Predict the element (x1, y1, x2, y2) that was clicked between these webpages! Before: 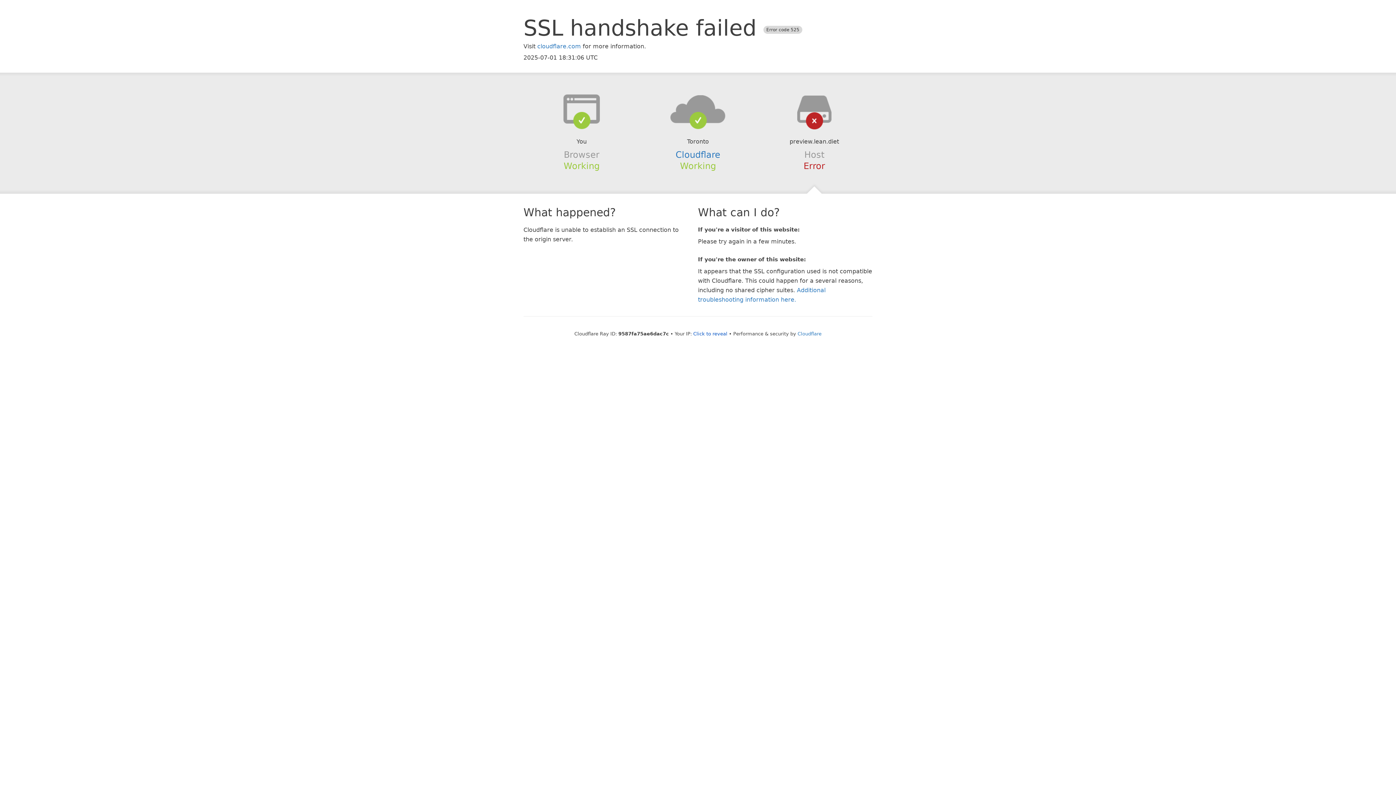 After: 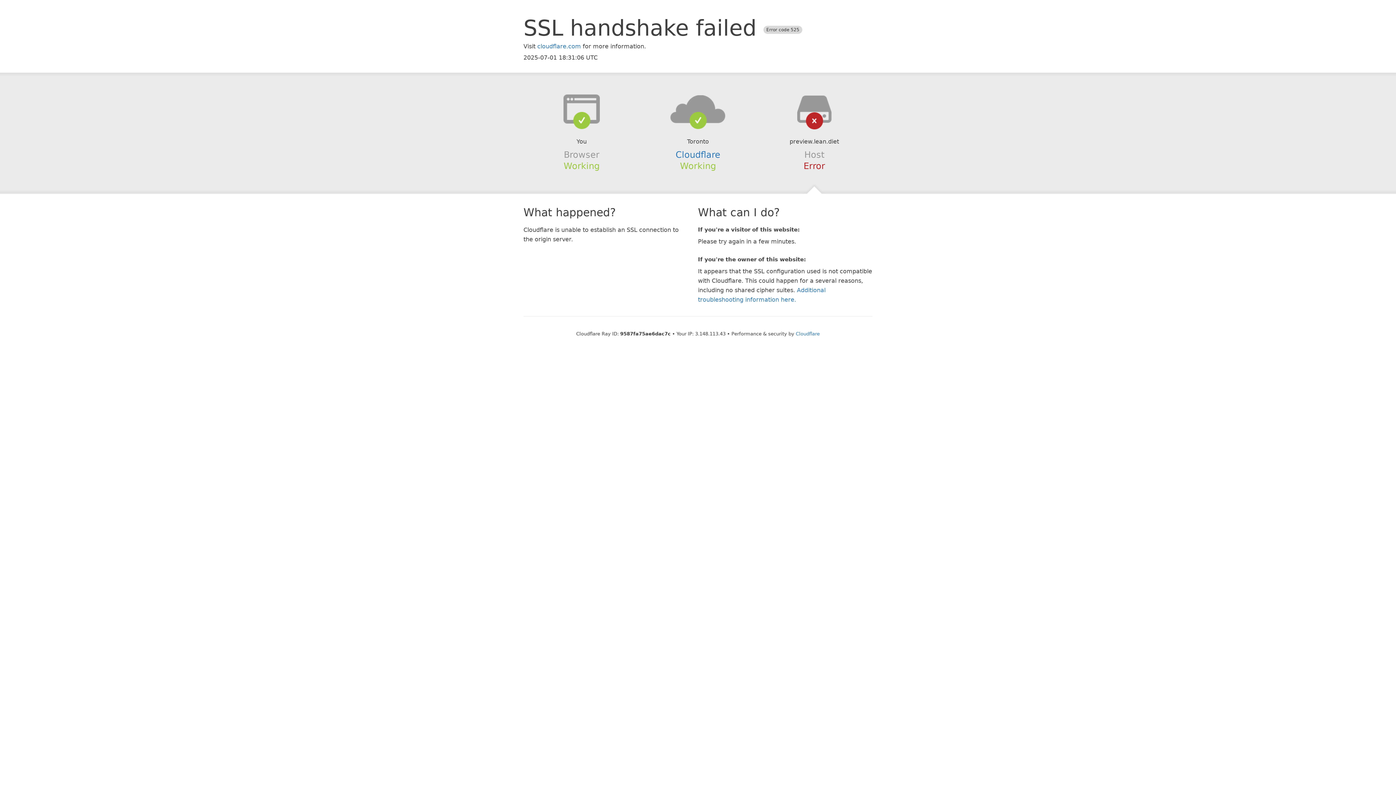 Action: bbox: (693, 331, 727, 336) label: Click to reveal